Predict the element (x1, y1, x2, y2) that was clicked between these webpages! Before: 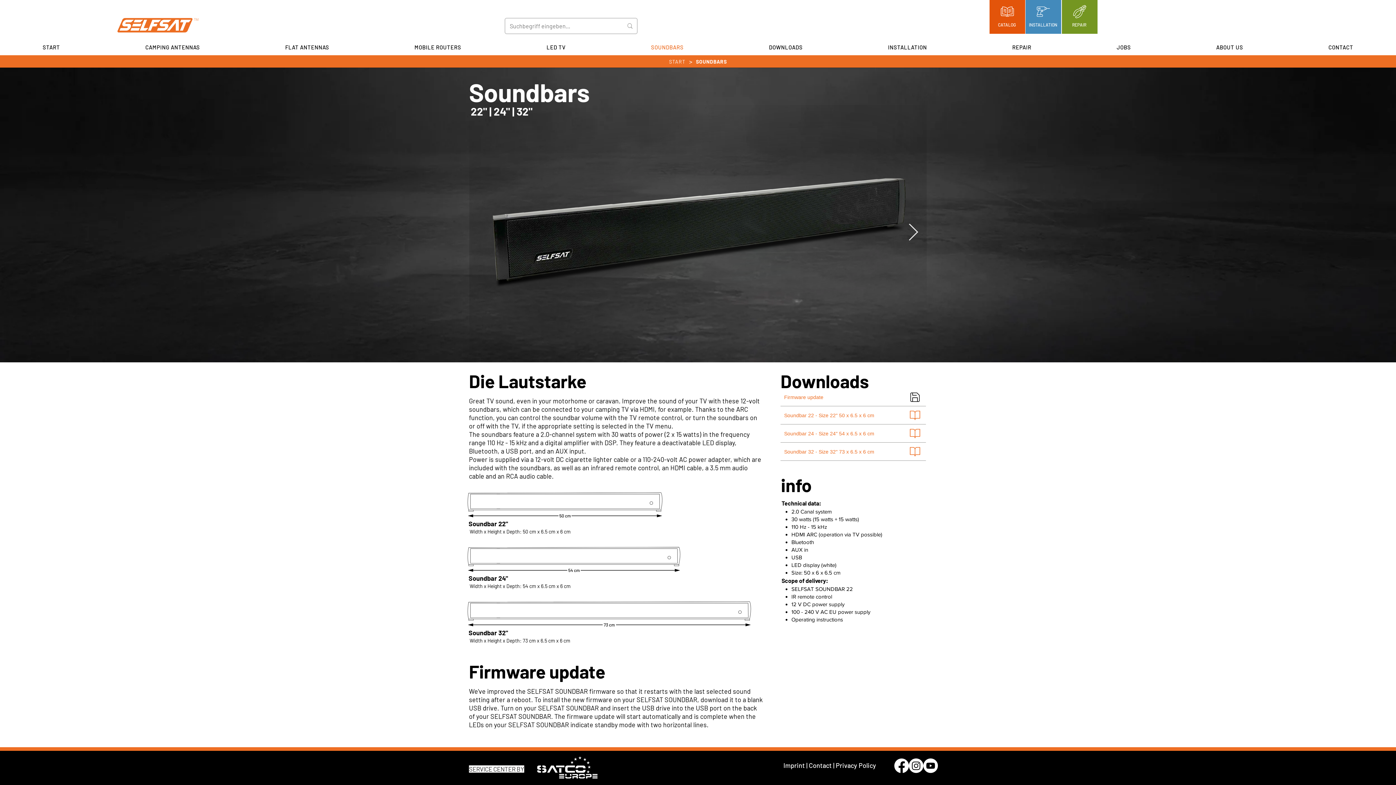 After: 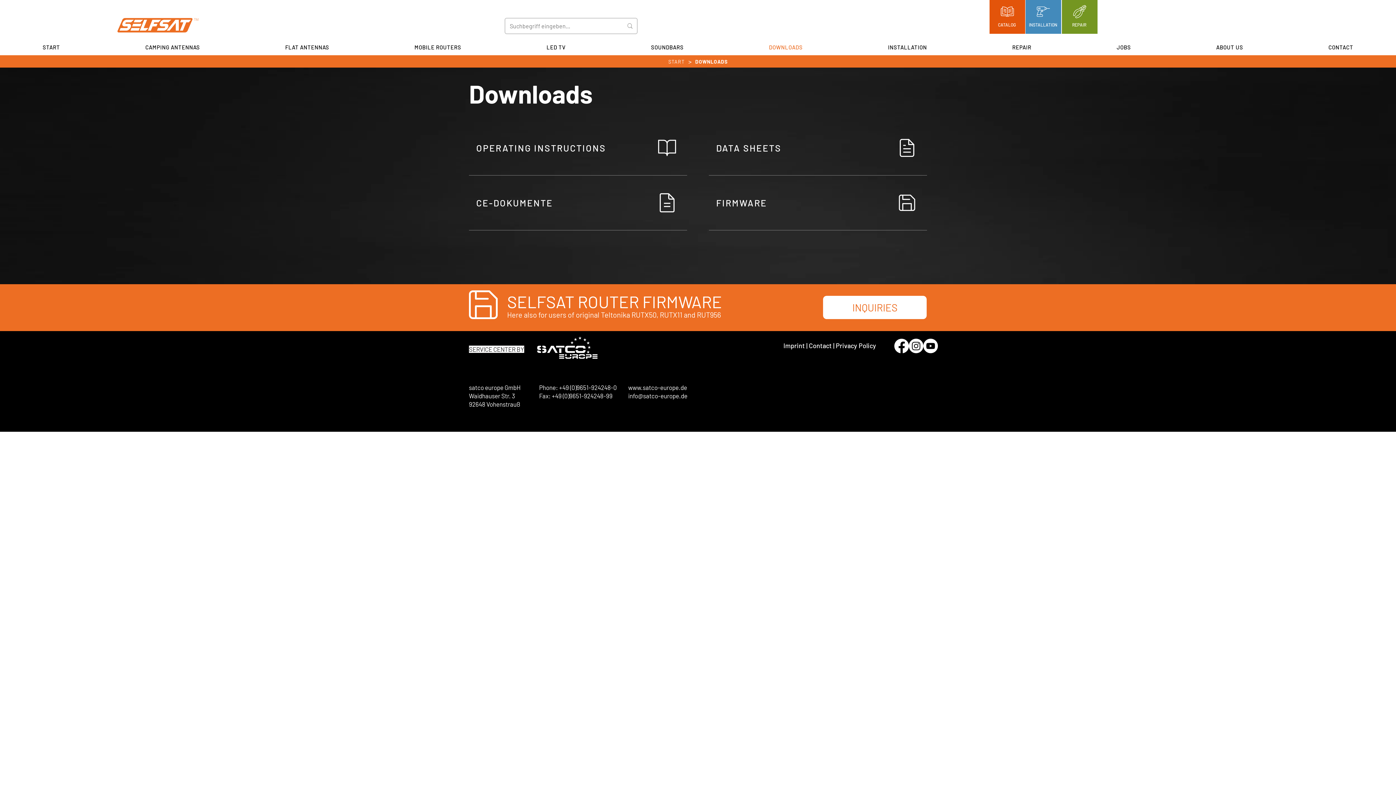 Action: label: DOWNLOADS bbox: (726, 40, 845, 54)